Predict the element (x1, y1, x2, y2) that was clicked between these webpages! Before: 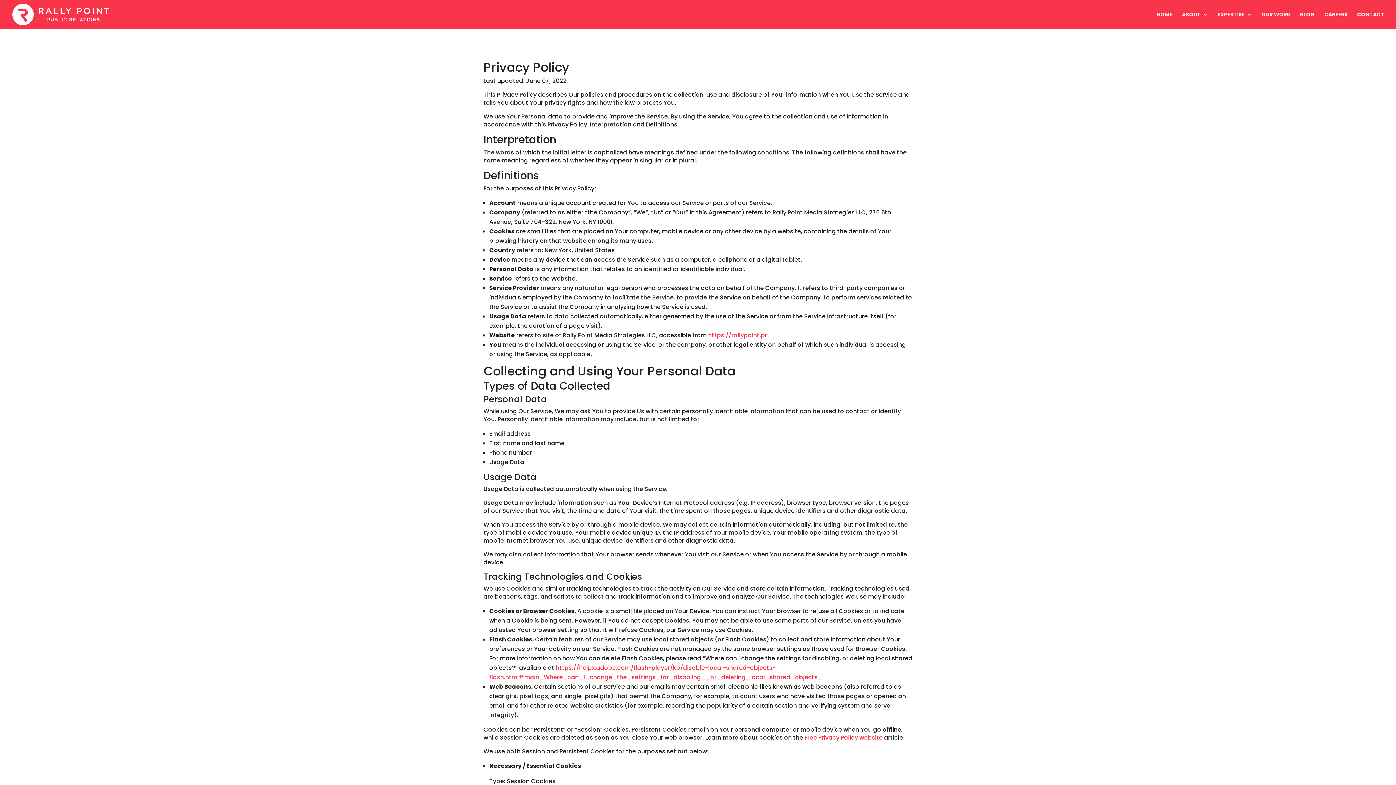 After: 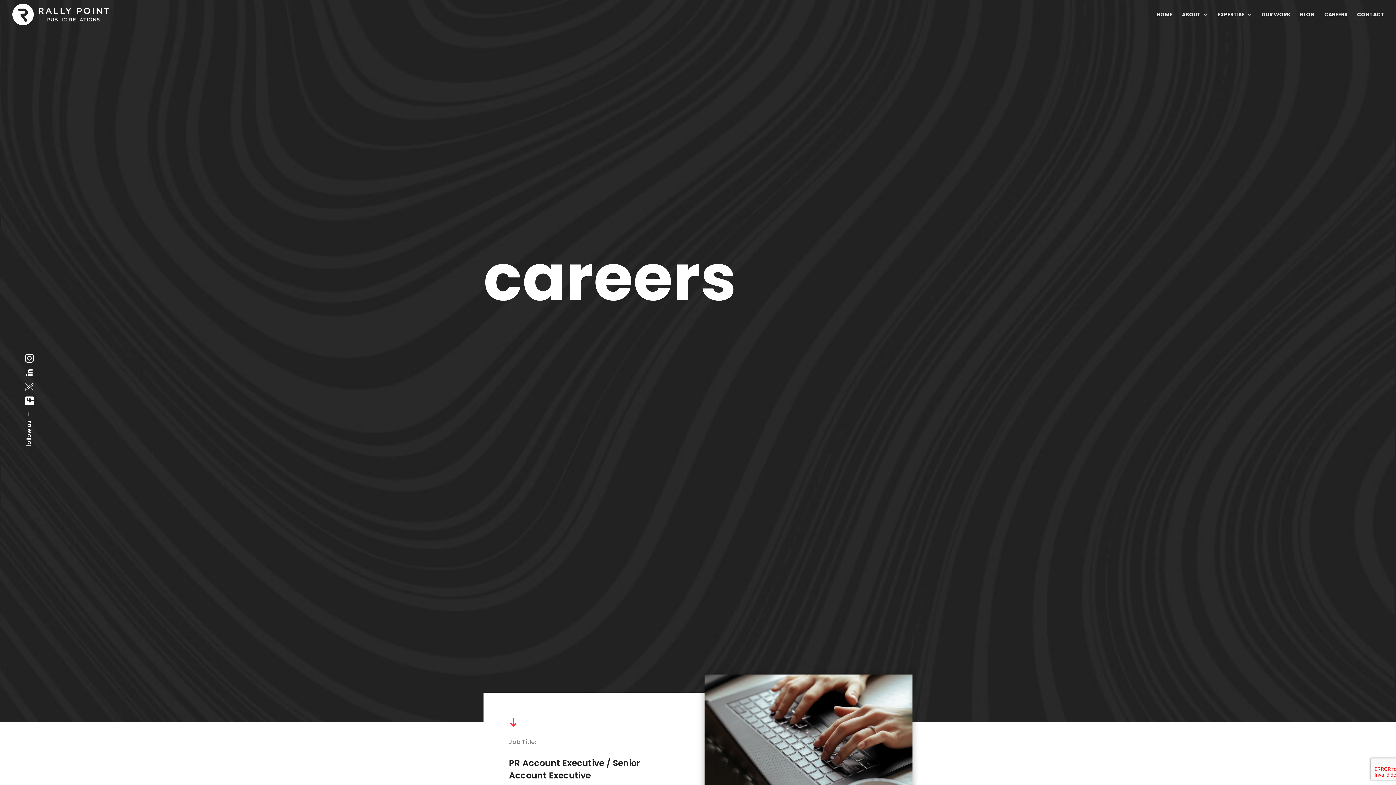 Action: bbox: (1324, 12, 1348, 29) label: CAREERS